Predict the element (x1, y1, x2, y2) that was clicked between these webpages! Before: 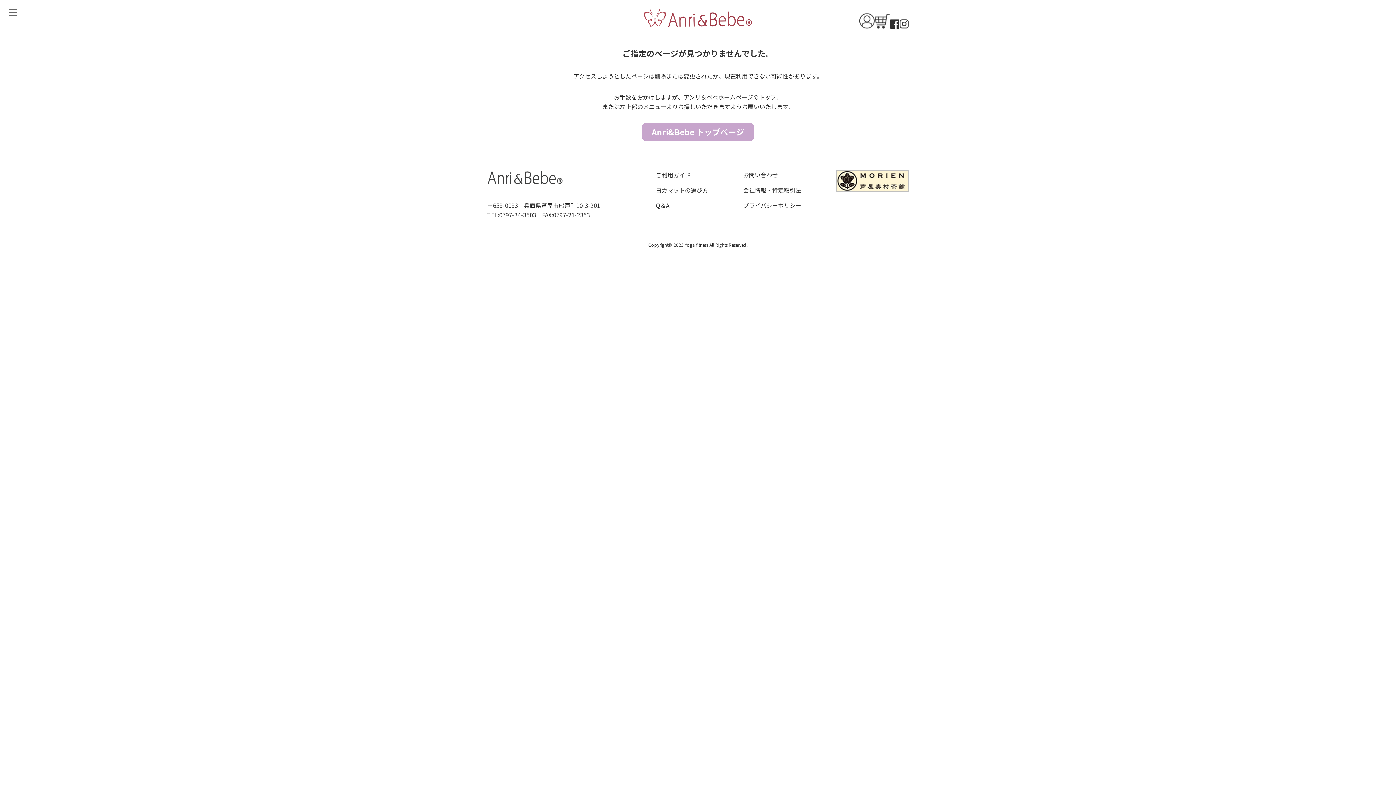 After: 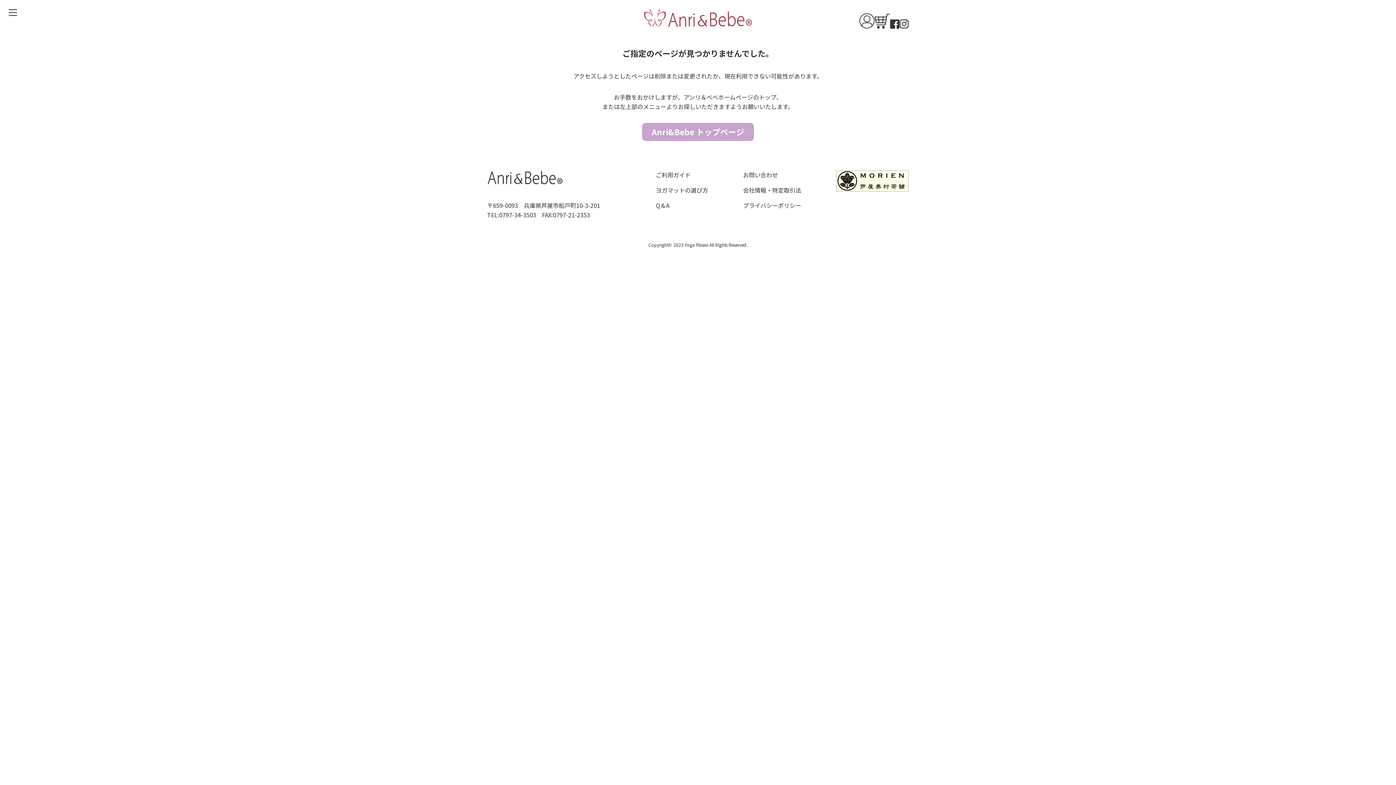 Action: bbox: (836, 170, 909, 192)